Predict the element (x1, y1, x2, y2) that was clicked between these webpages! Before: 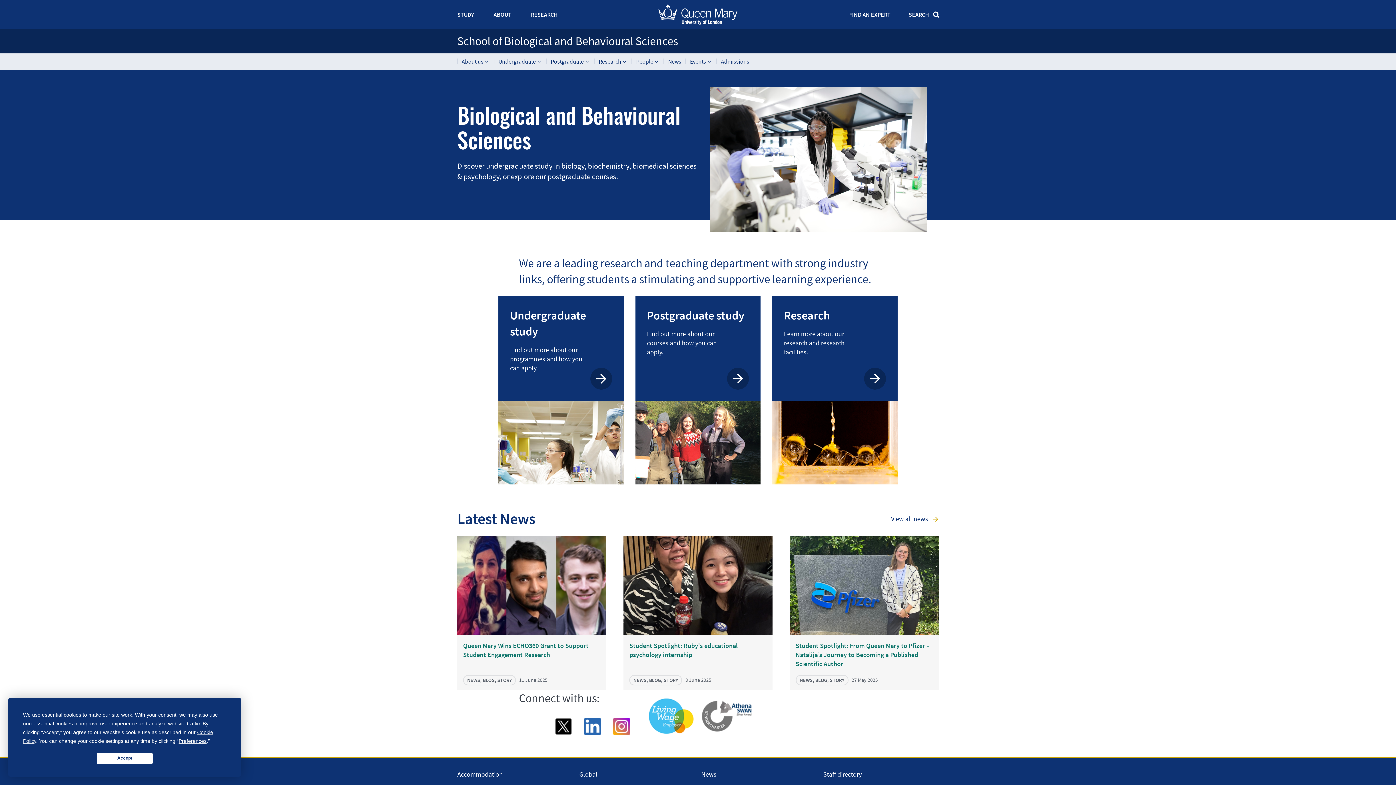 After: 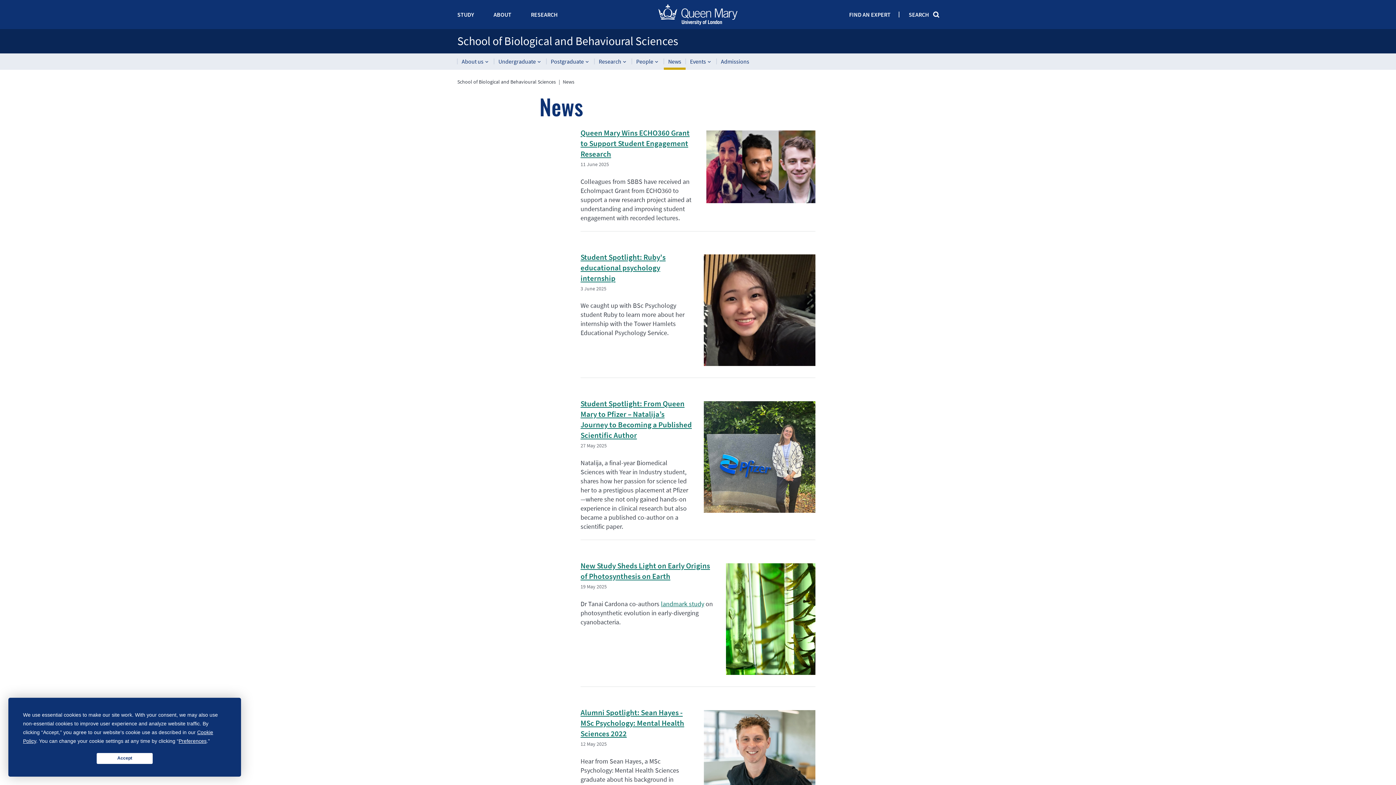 Action: bbox: (891, 514, 938, 524) label: View all news